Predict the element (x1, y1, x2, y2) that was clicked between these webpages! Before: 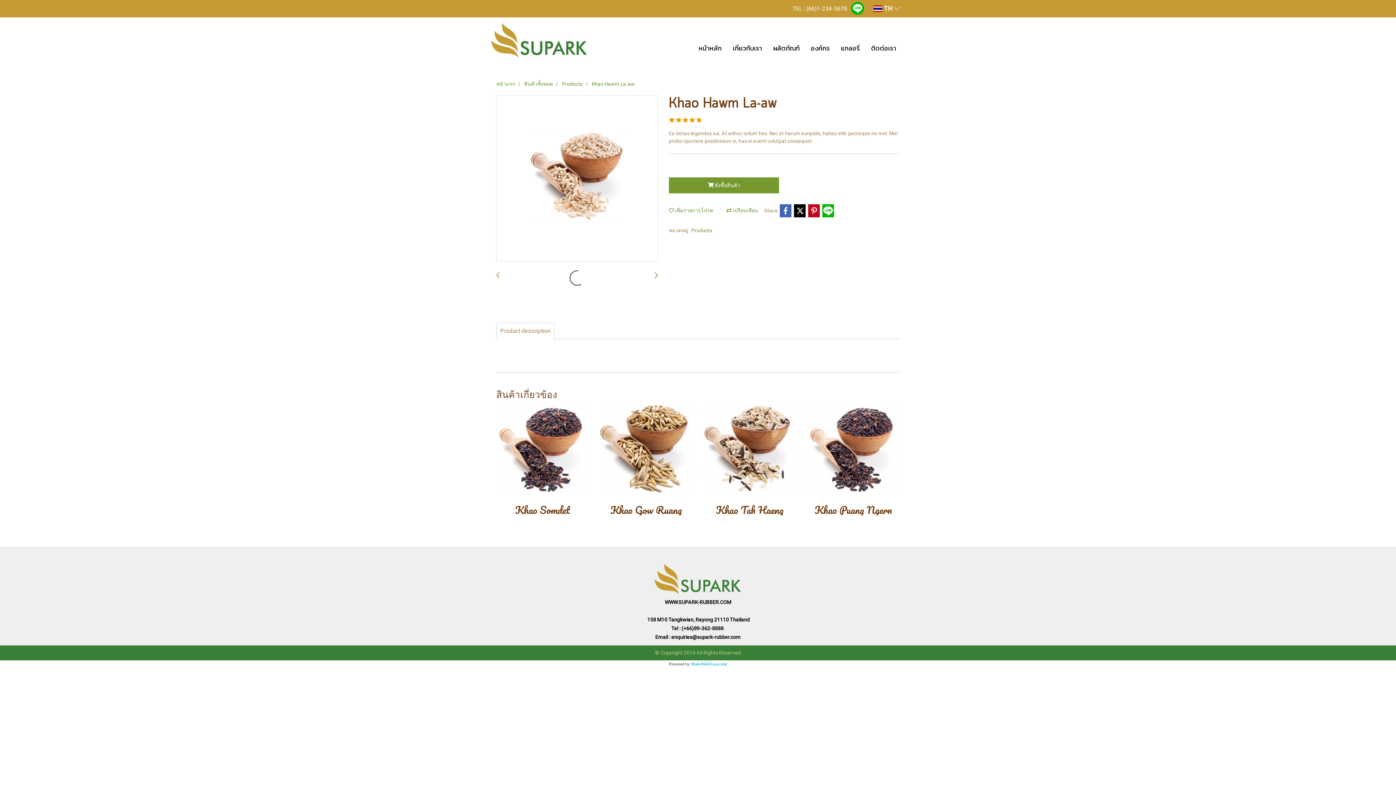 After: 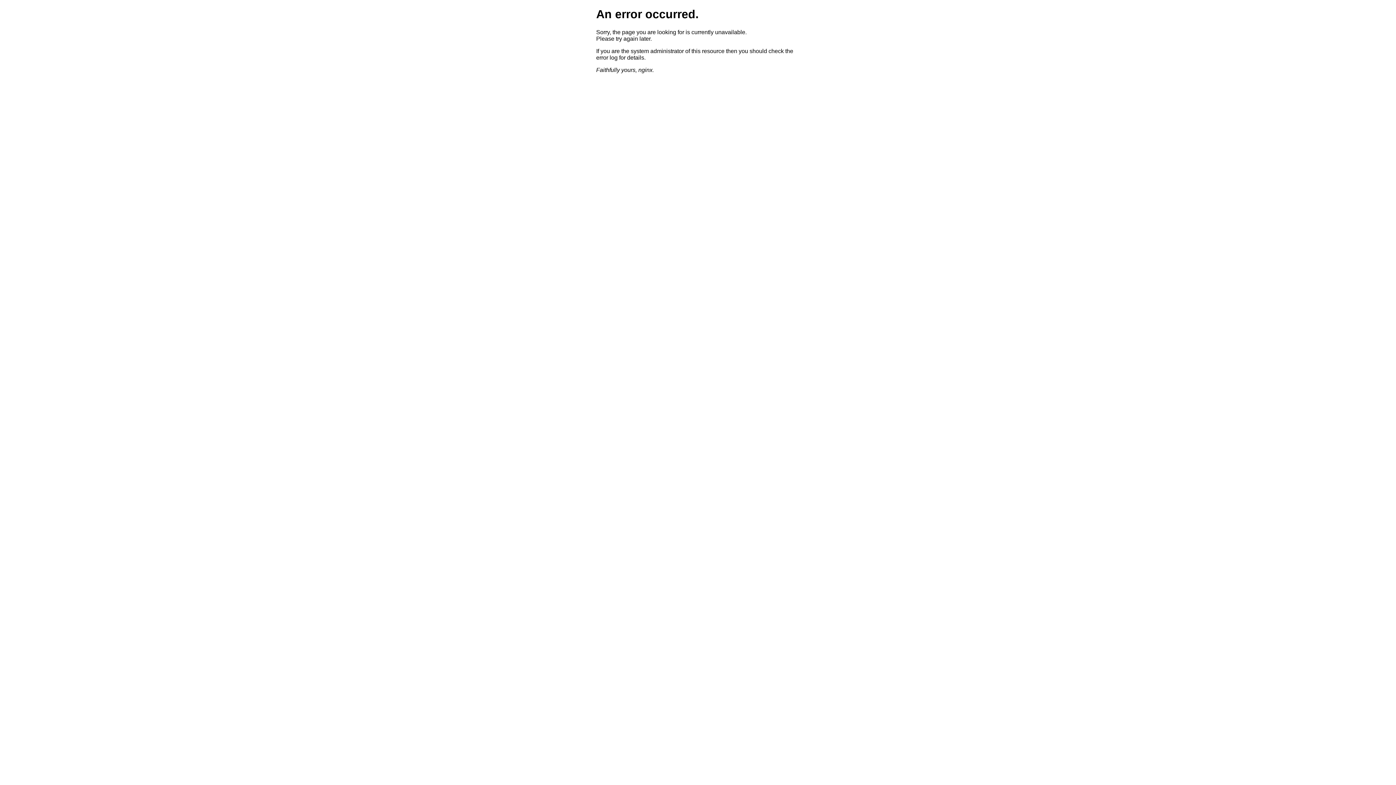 Action: bbox: (812, 504, 894, 515) label: Khao Puang Ngern